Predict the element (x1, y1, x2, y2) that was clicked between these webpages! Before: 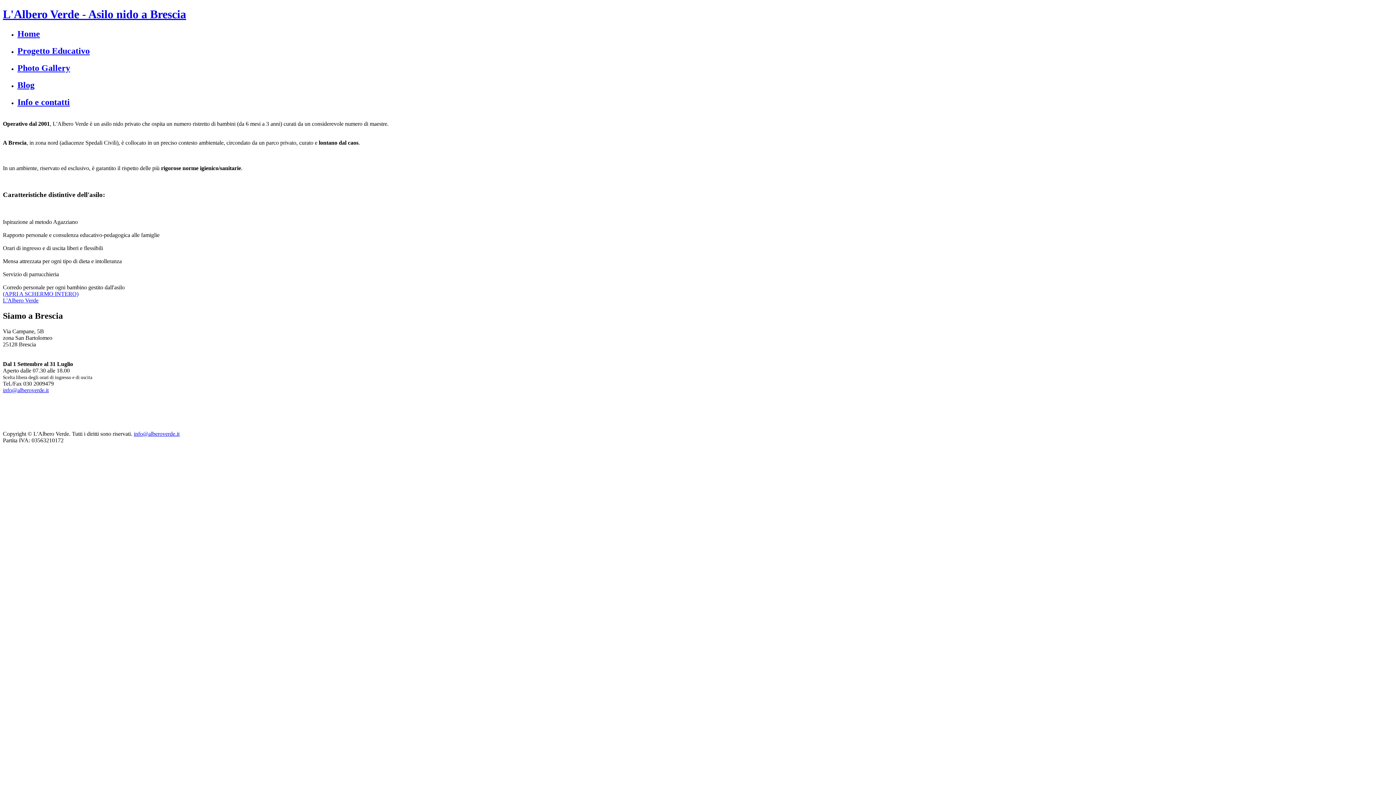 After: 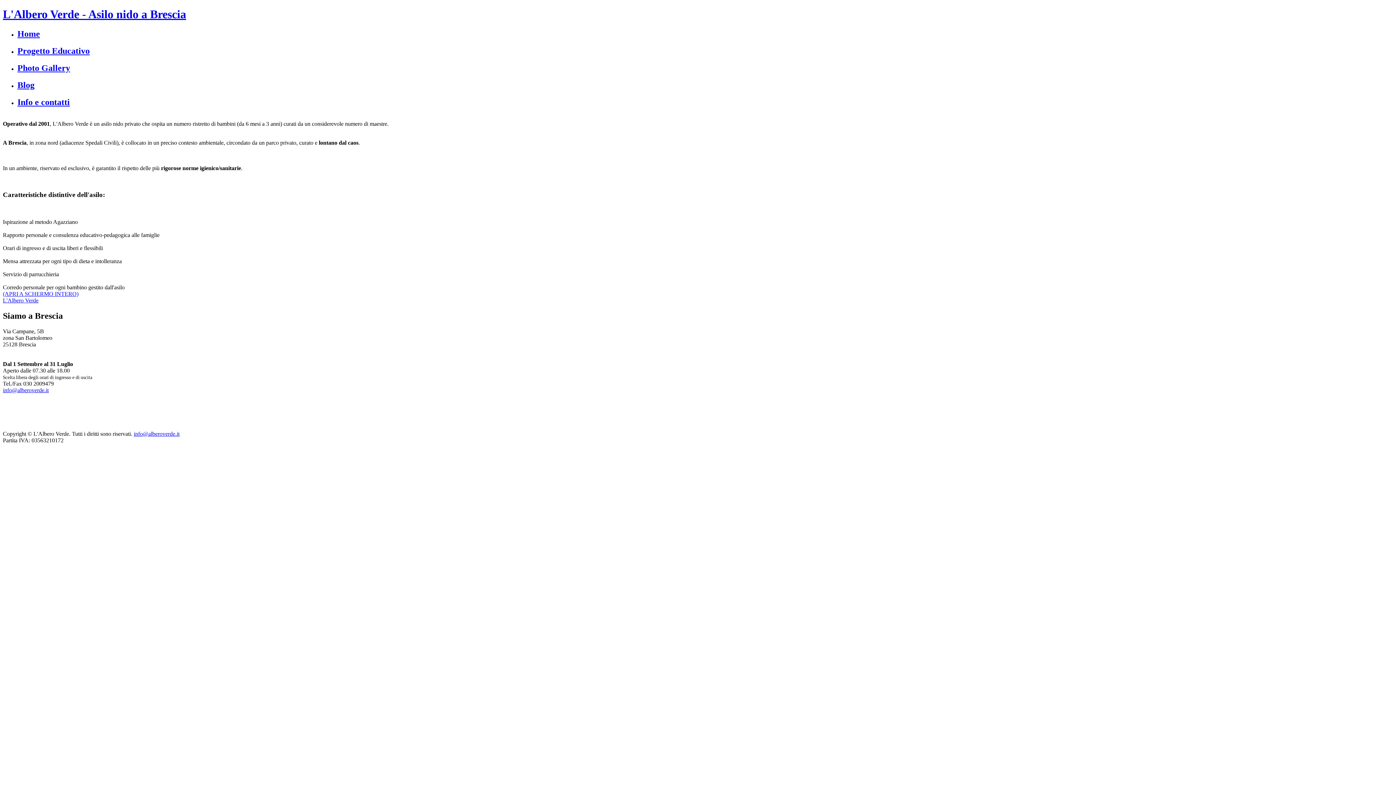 Action: bbox: (133, 430, 179, 436) label: info@alberoverde.it